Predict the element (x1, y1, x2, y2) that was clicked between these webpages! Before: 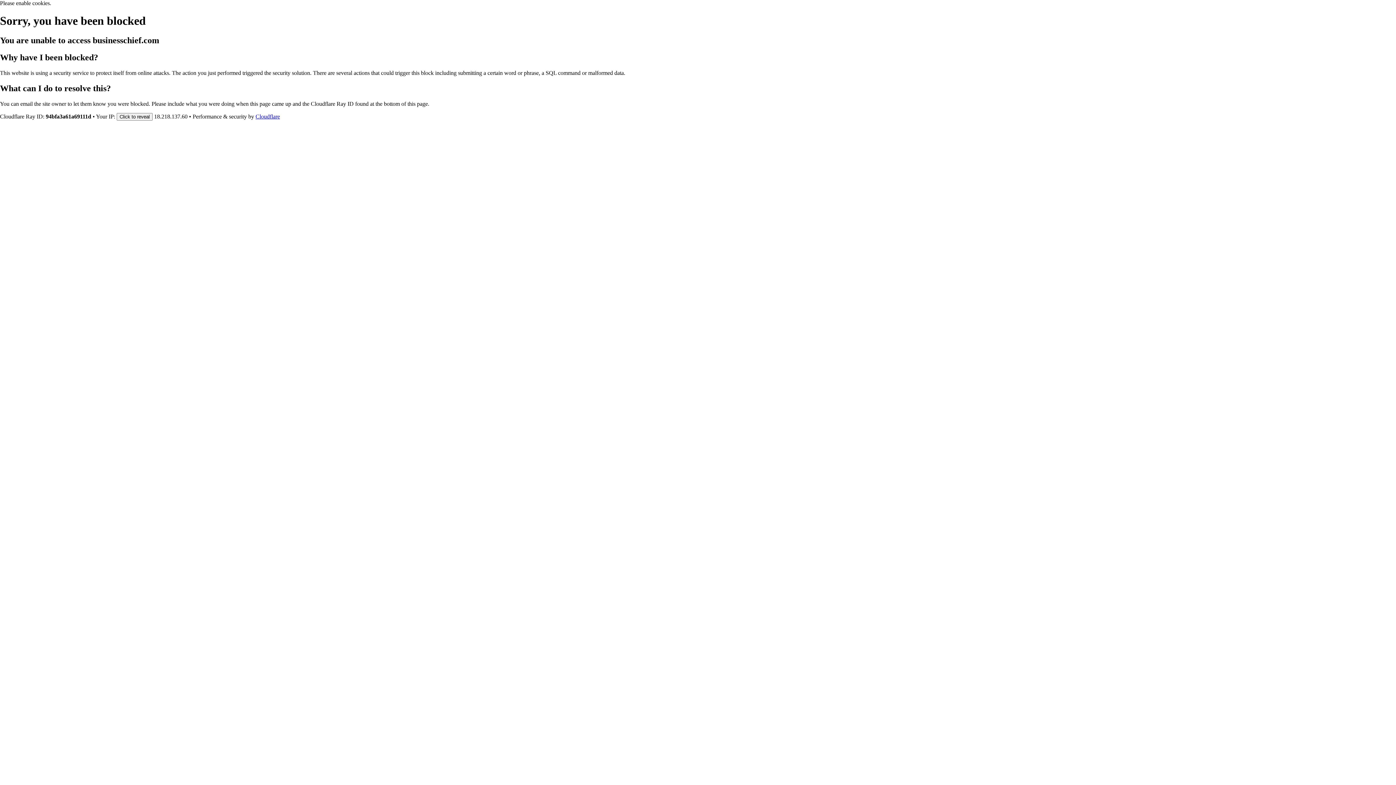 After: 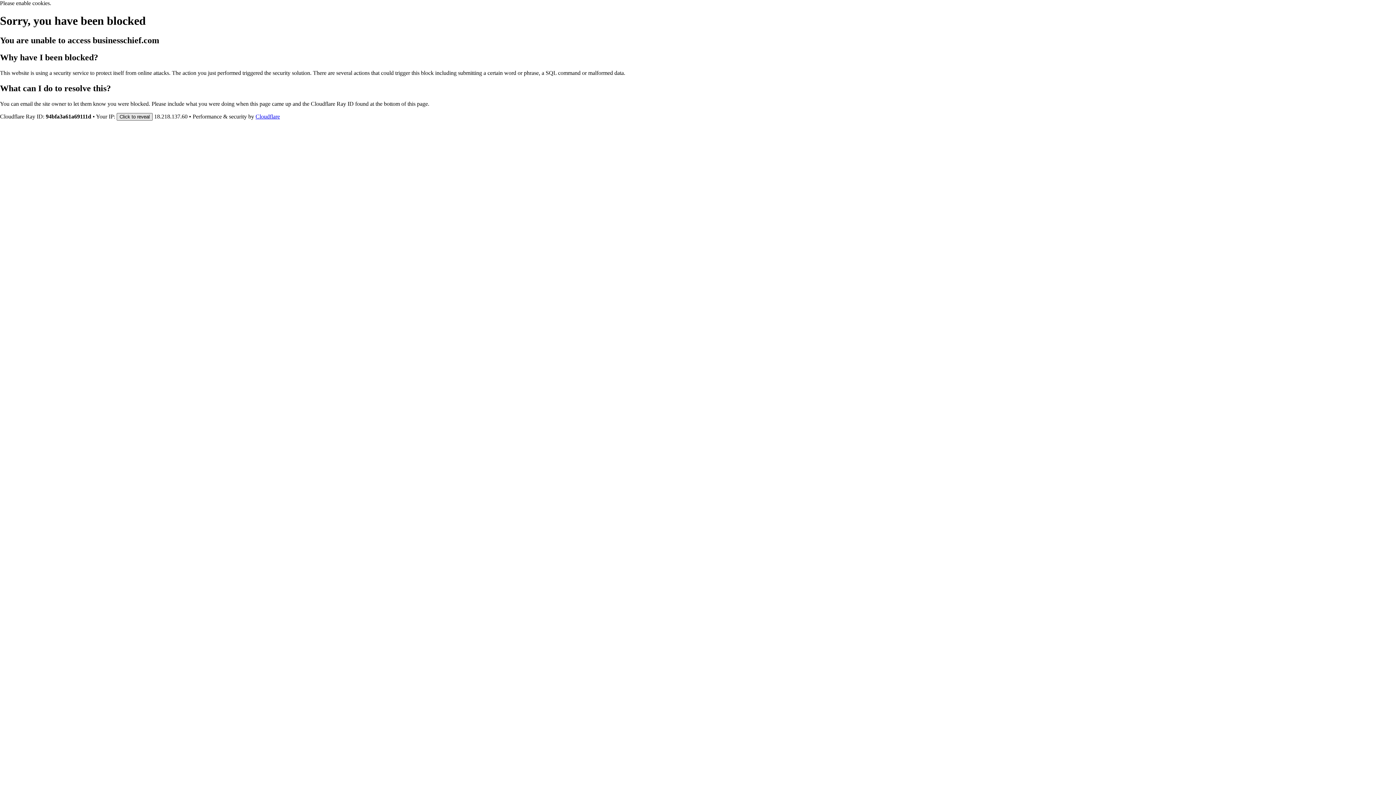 Action: bbox: (116, 112, 152, 120) label: Click to reveal